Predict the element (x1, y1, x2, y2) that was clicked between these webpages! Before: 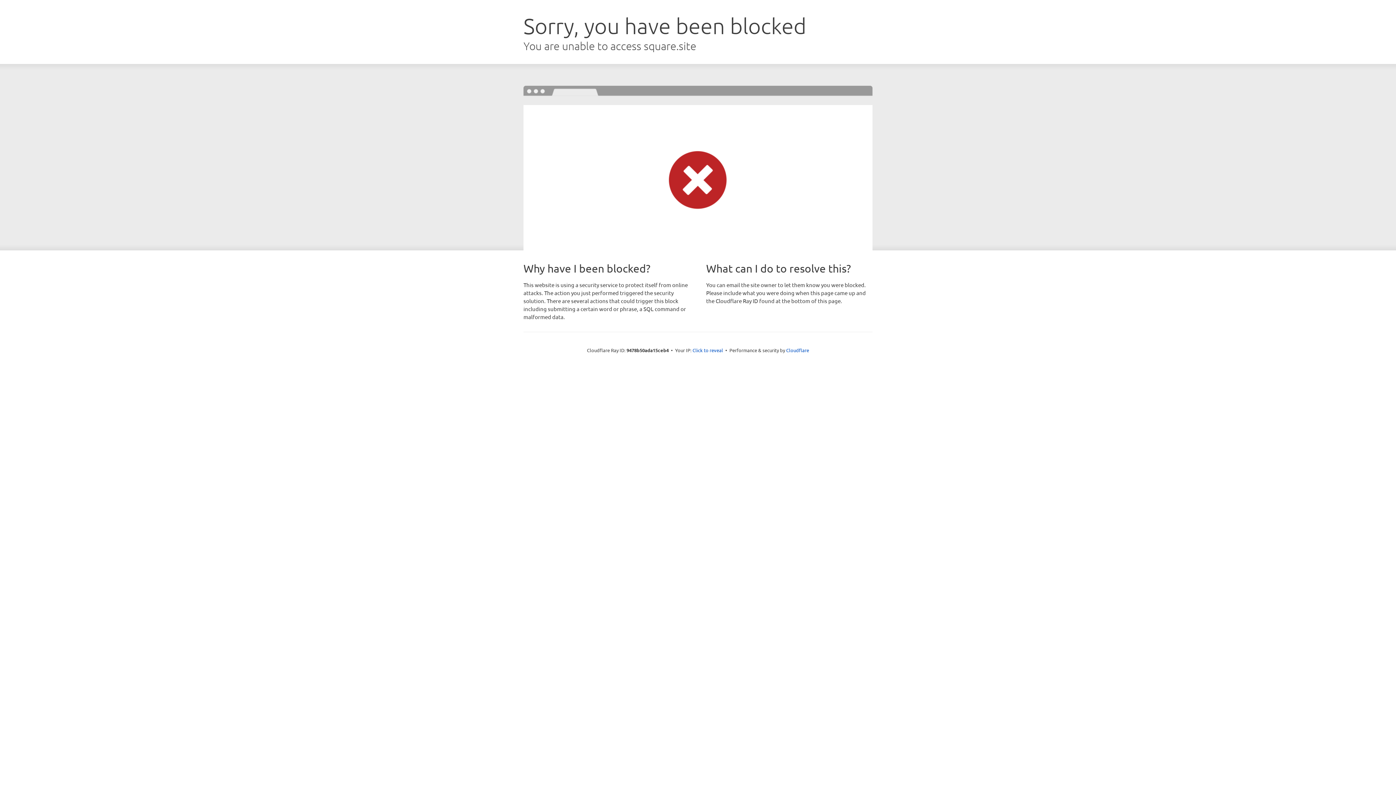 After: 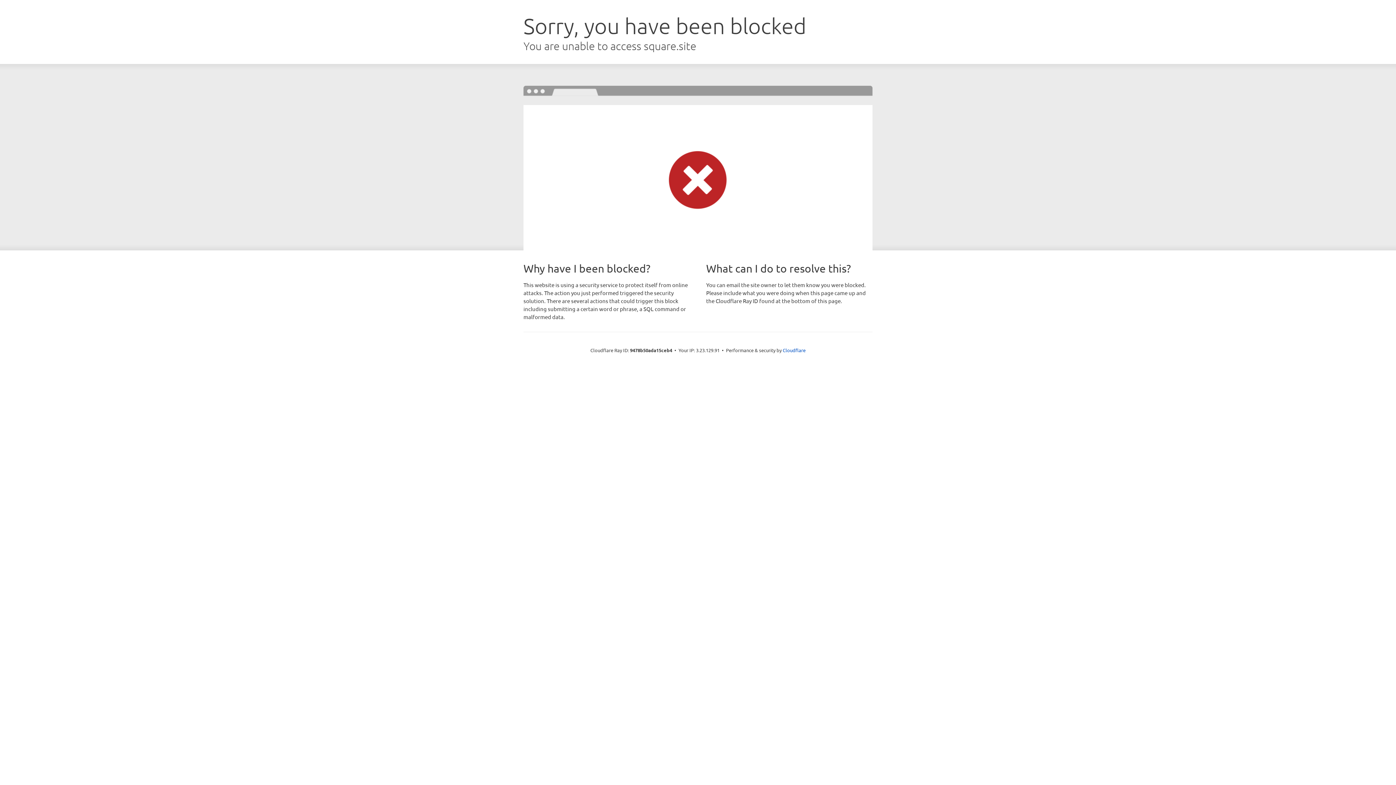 Action: label: Click to reveal bbox: (692, 346, 723, 353)